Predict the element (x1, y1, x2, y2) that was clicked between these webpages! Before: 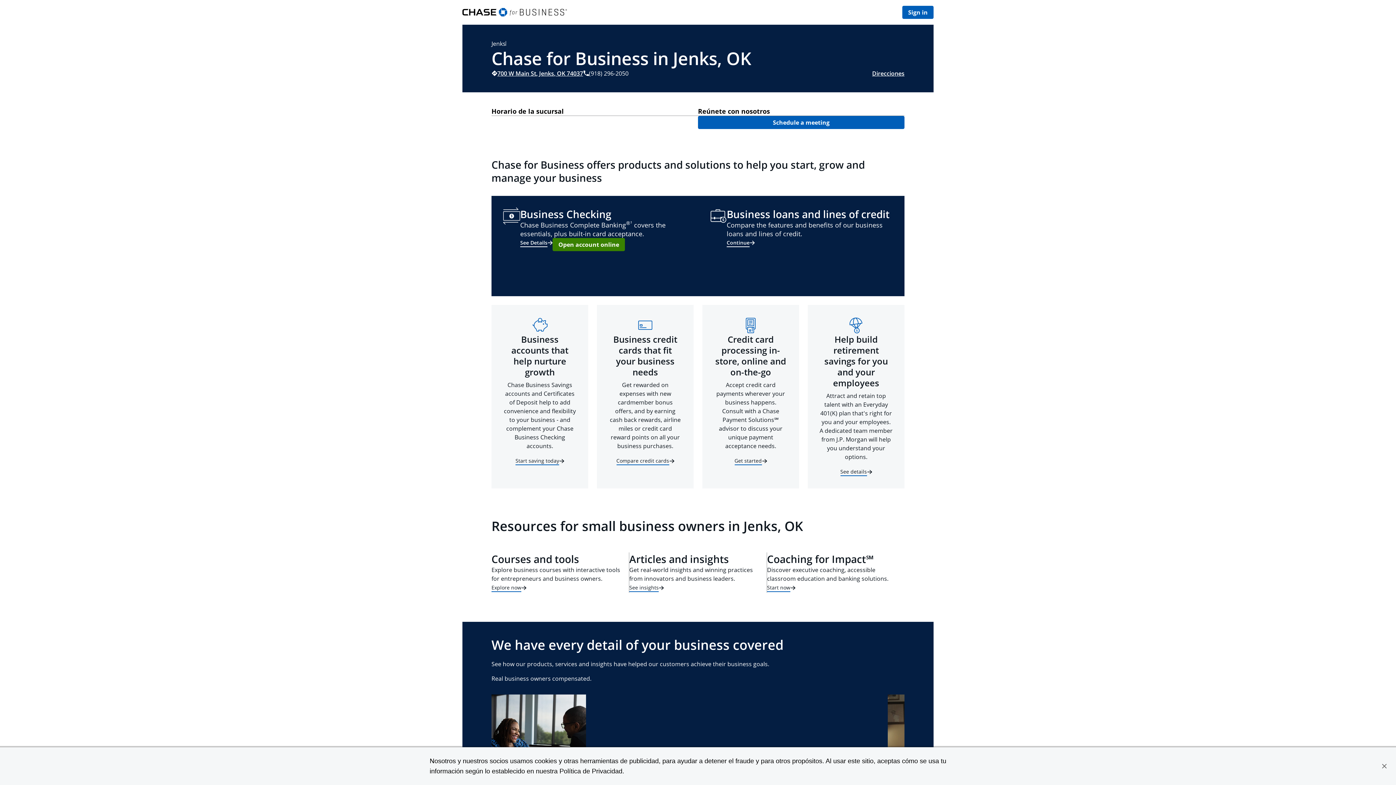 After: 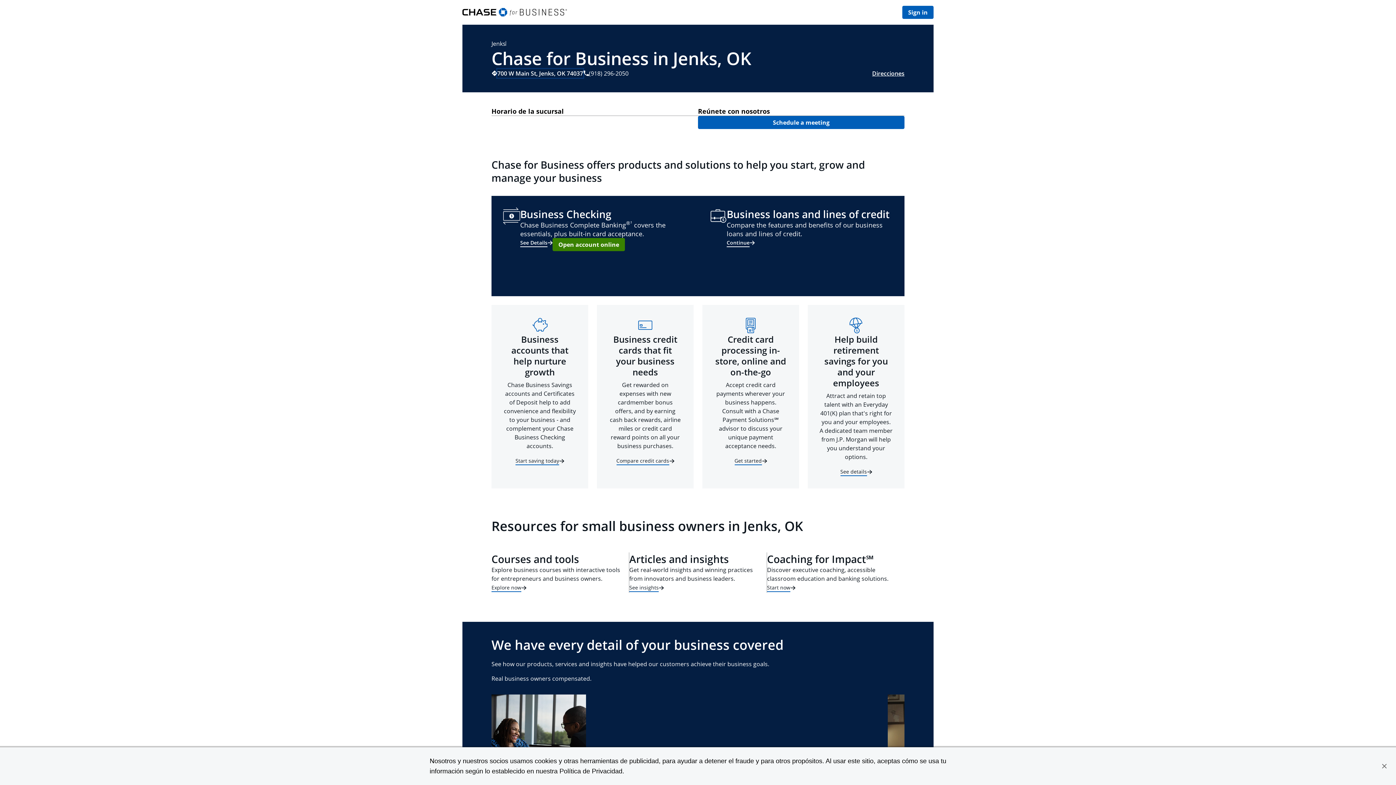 Action: bbox: (497, 69, 583, 77) label: 700 W Main St, Jenks, OK 74037